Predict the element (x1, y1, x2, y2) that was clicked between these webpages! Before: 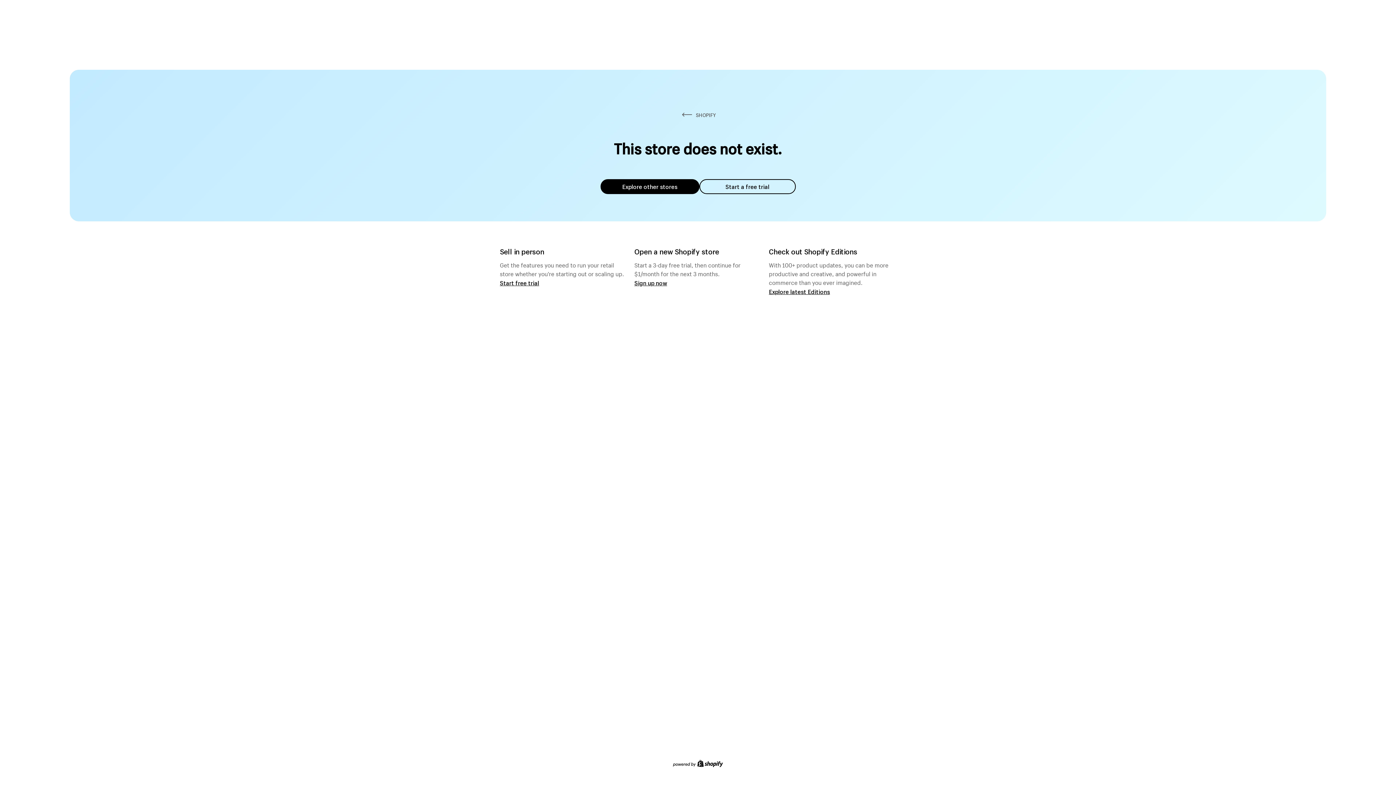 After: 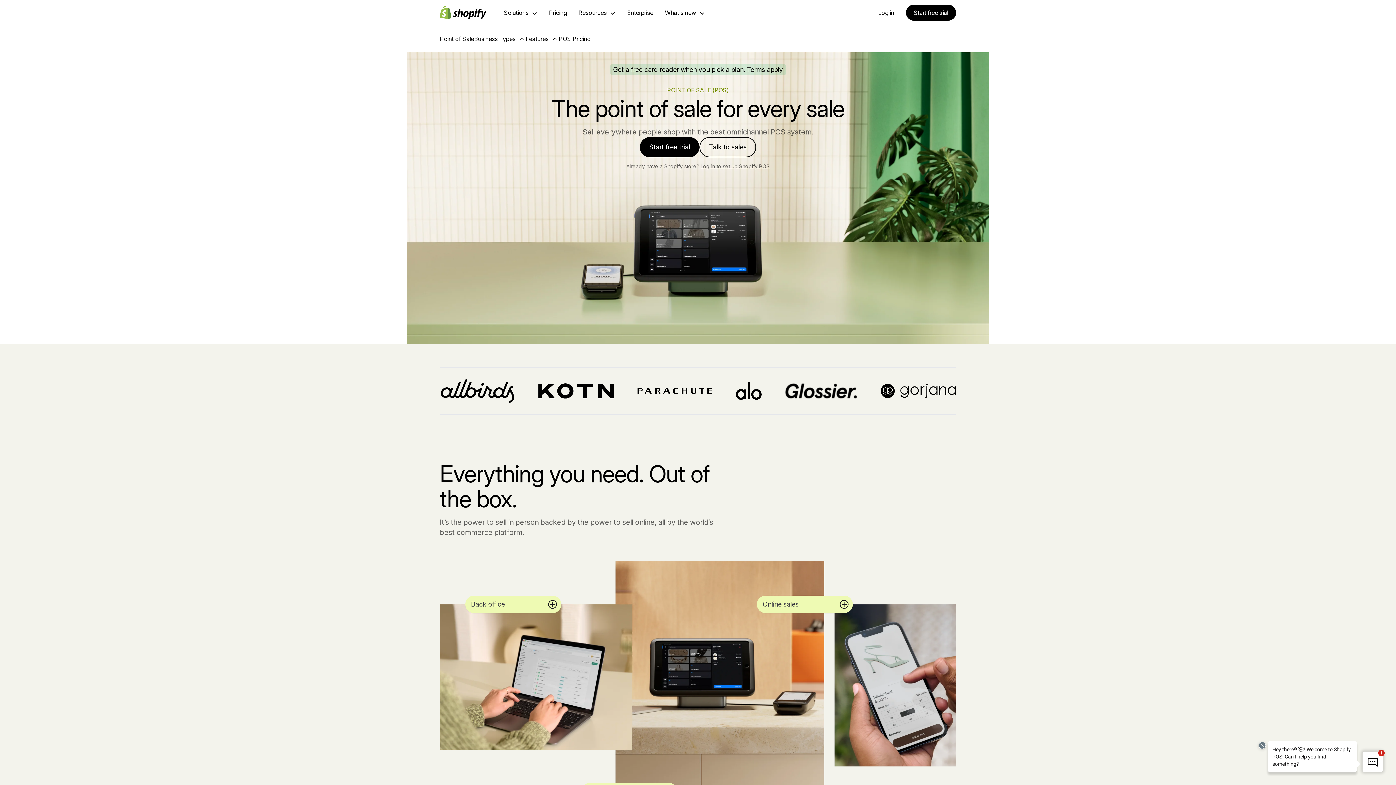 Action: bbox: (500, 279, 539, 286) label: Start free trial